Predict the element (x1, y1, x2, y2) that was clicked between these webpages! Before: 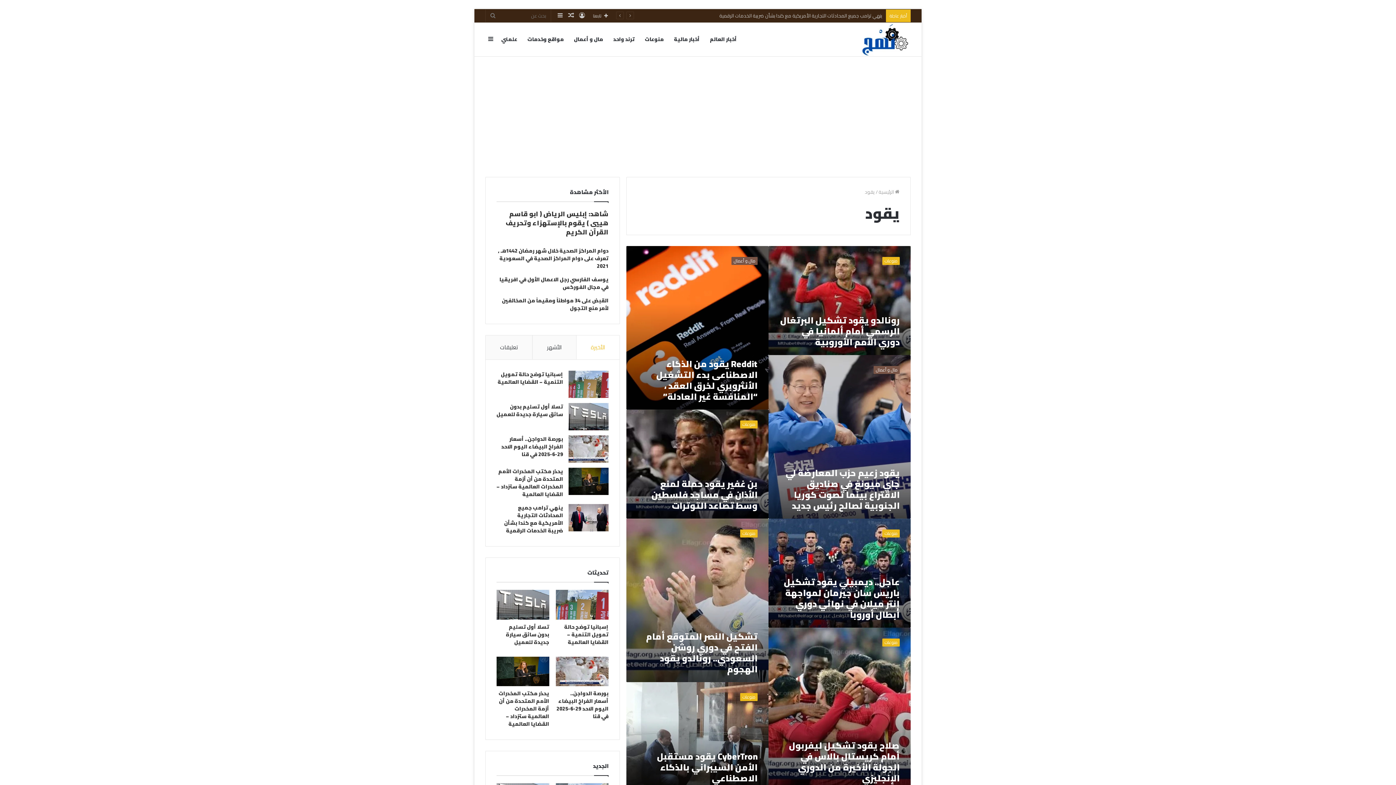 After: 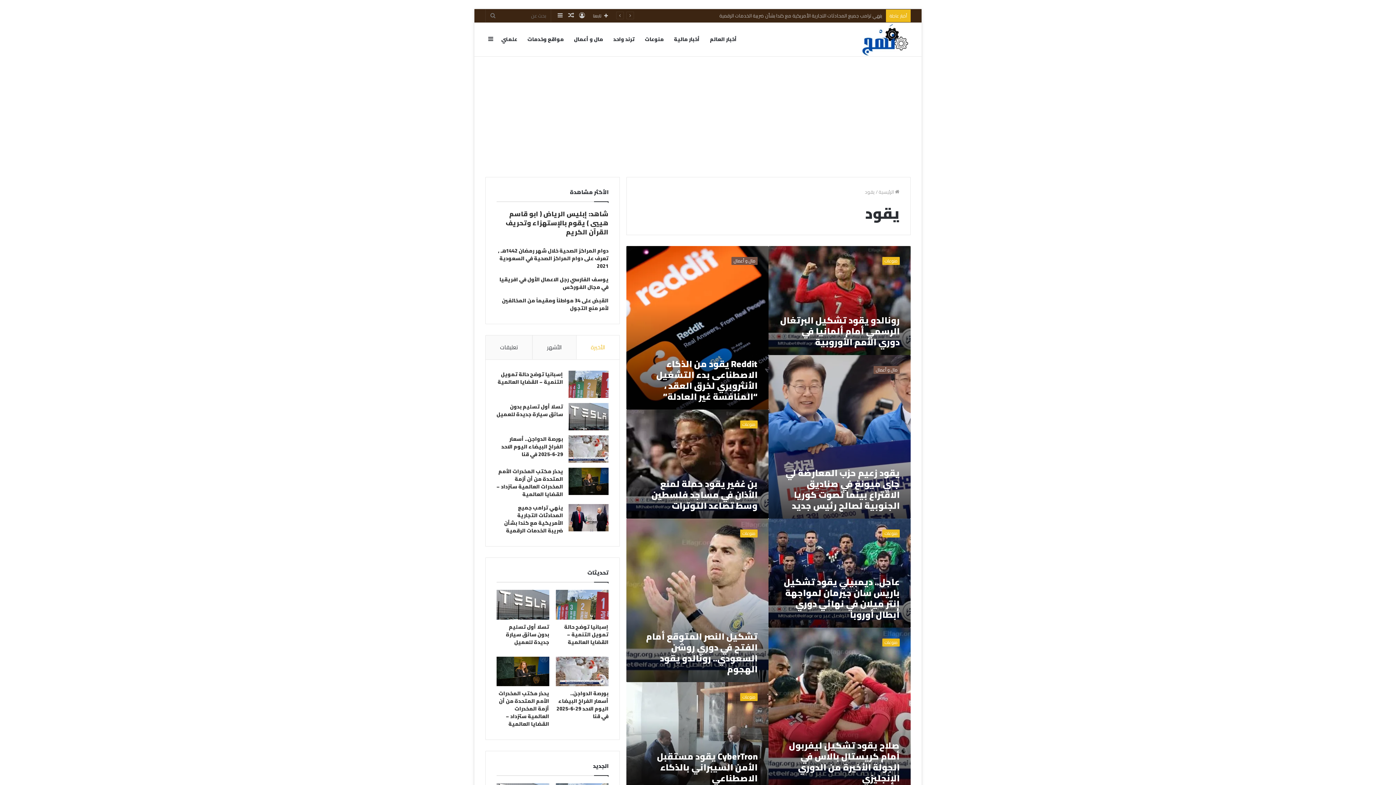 Action: label: الأخيرة bbox: (576, 335, 619, 359)